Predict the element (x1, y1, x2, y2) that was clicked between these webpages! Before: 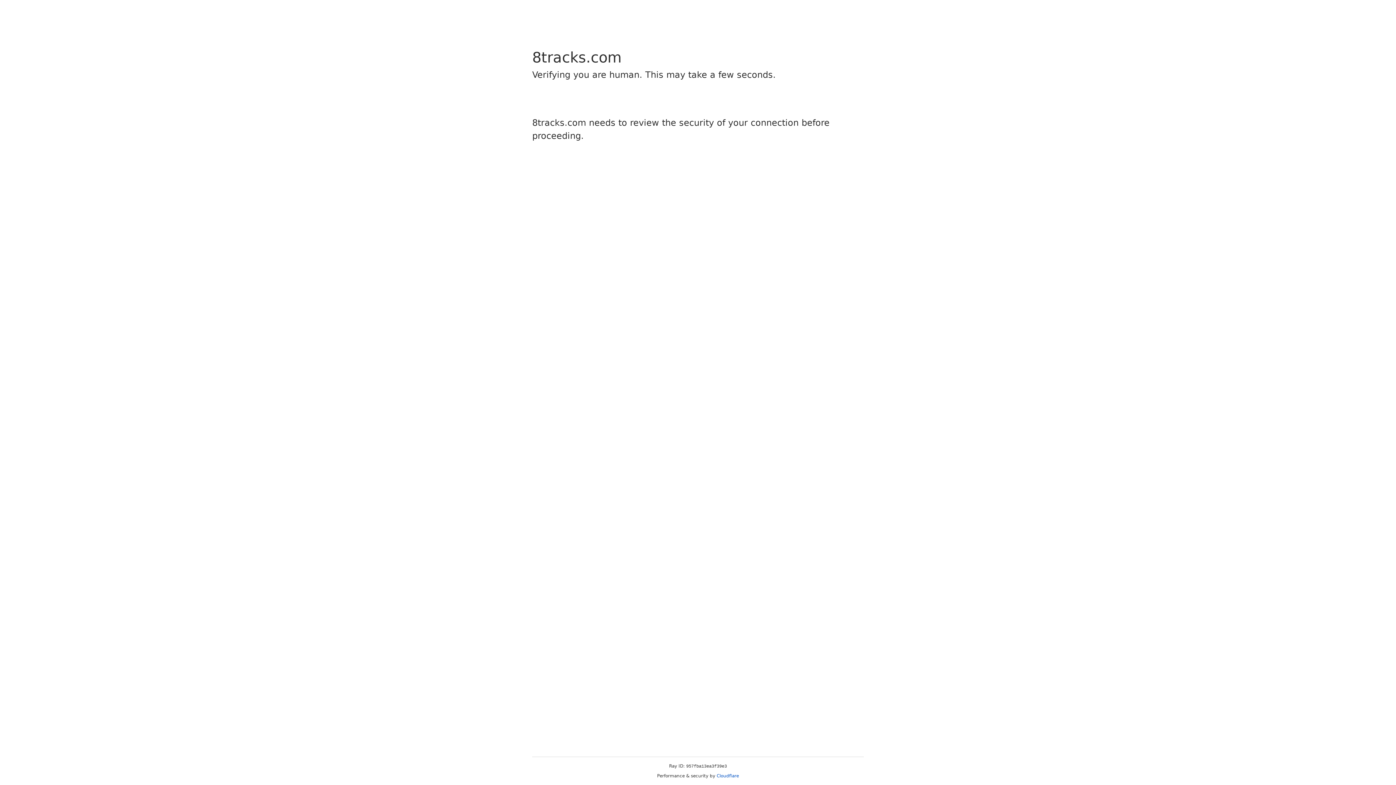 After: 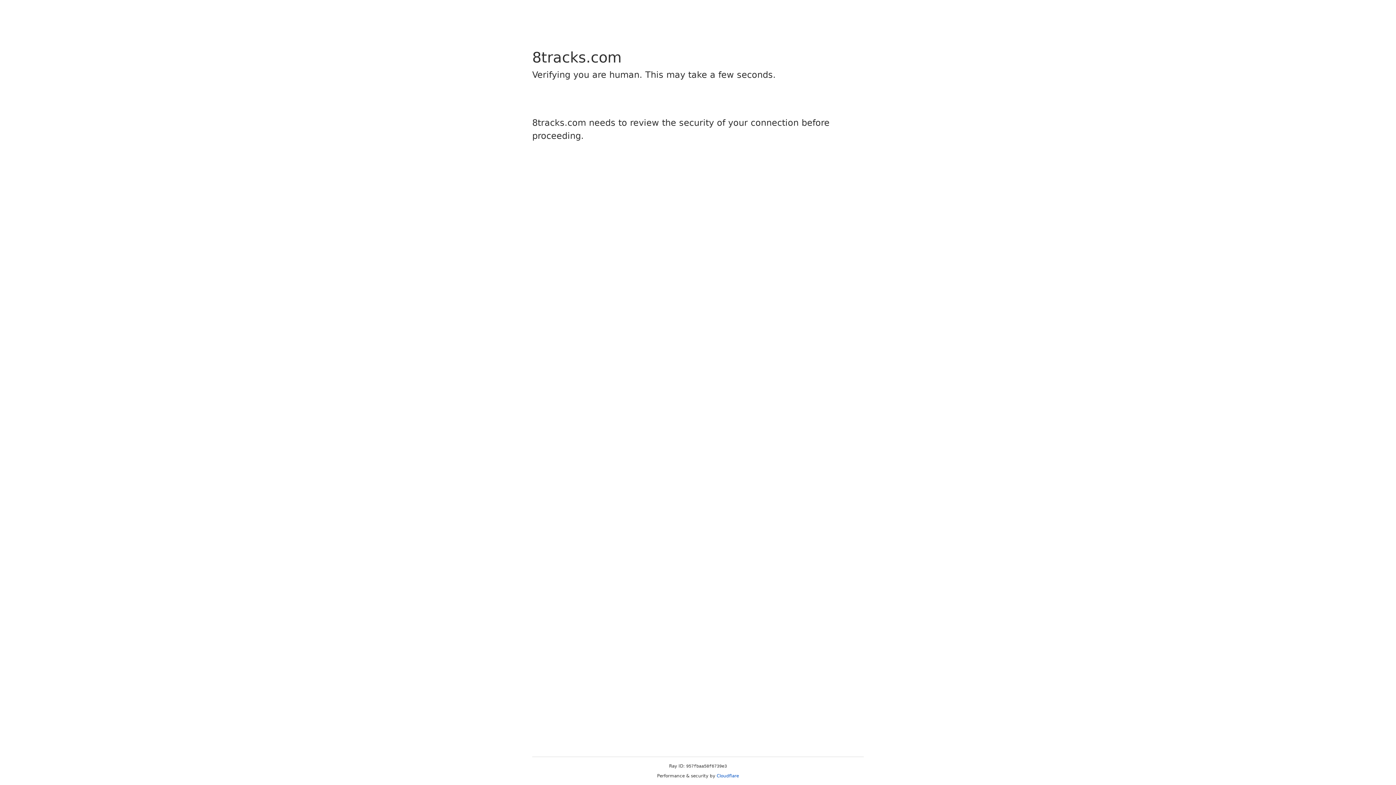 Action: label: Cloudflare bbox: (716, 773, 739, 778)